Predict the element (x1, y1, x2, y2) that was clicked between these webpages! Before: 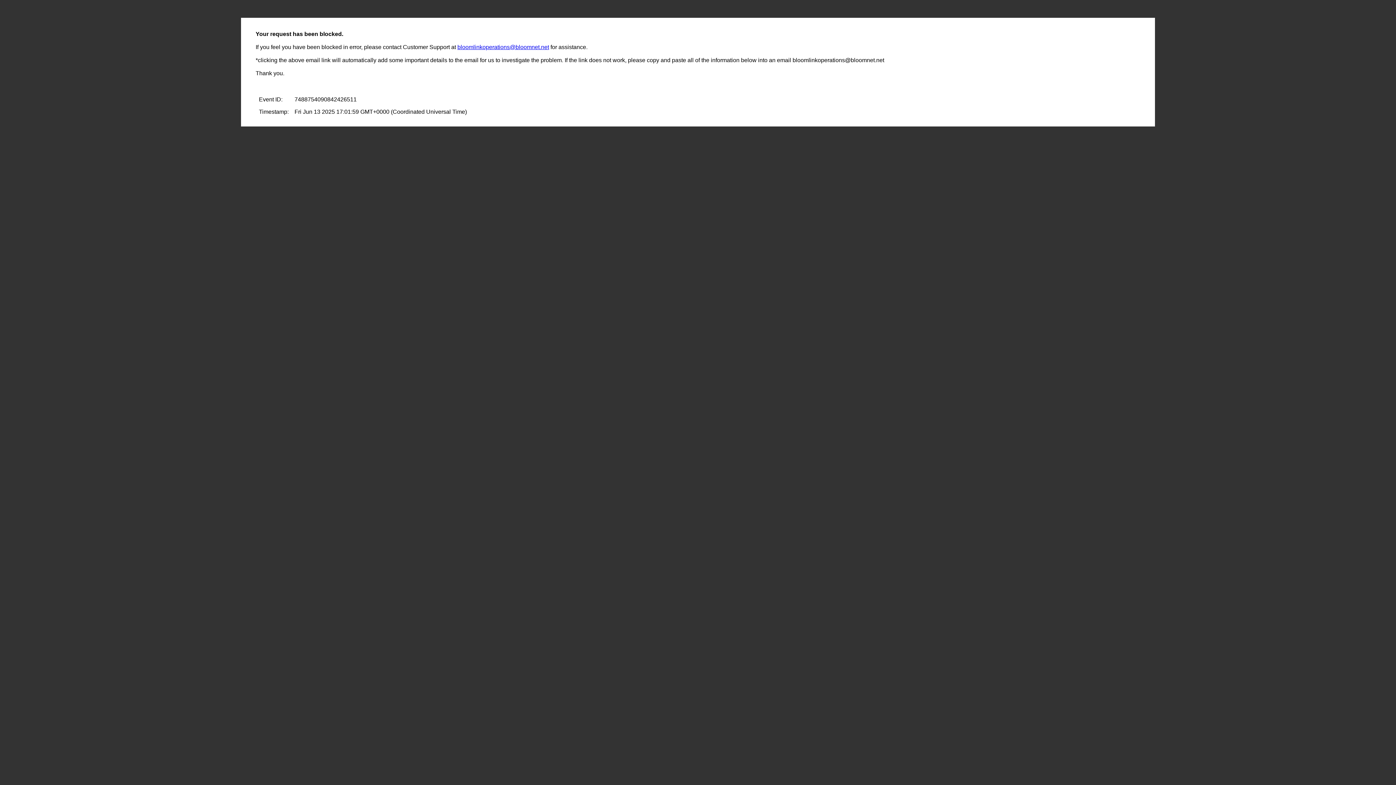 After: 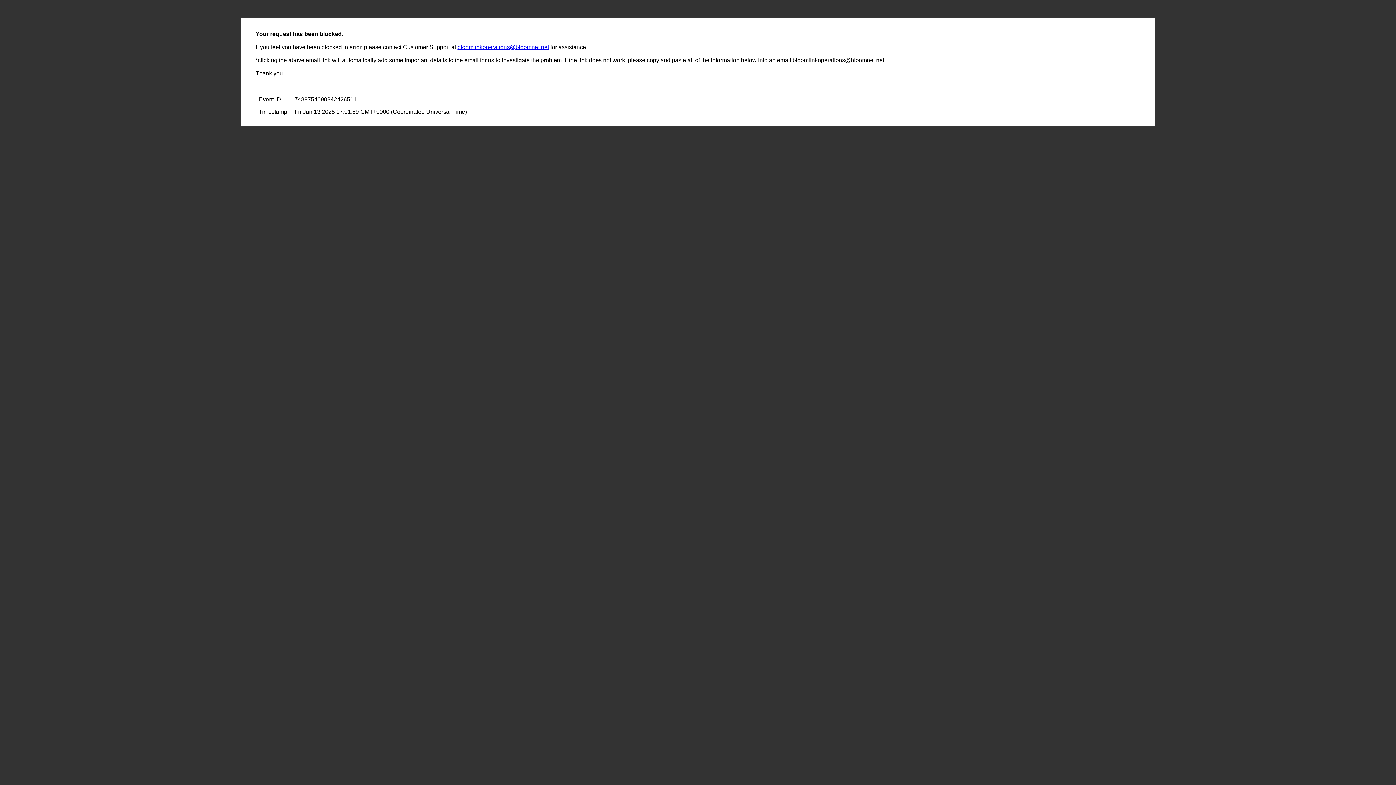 Action: bbox: (457, 44, 549, 50) label: bloomlinkoperations@bloomnet.net